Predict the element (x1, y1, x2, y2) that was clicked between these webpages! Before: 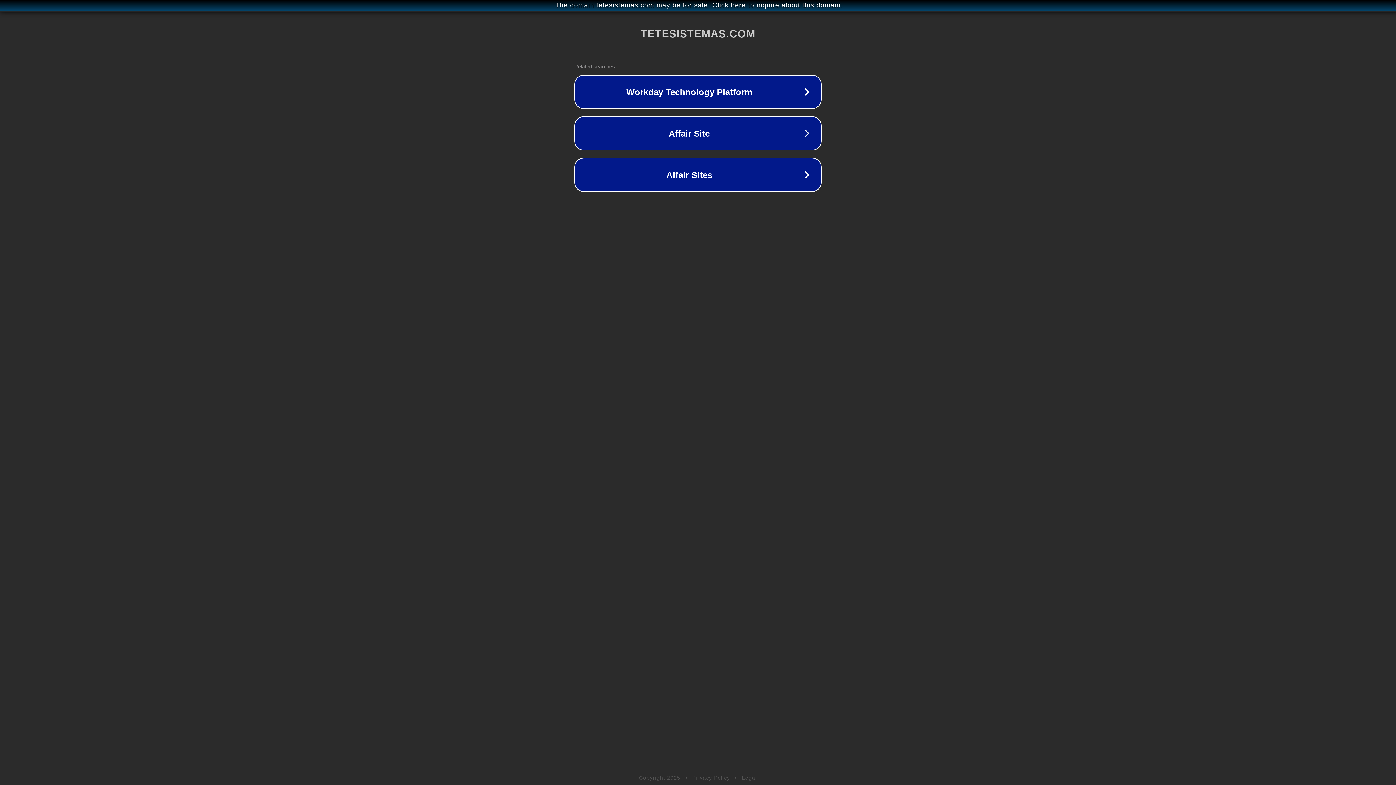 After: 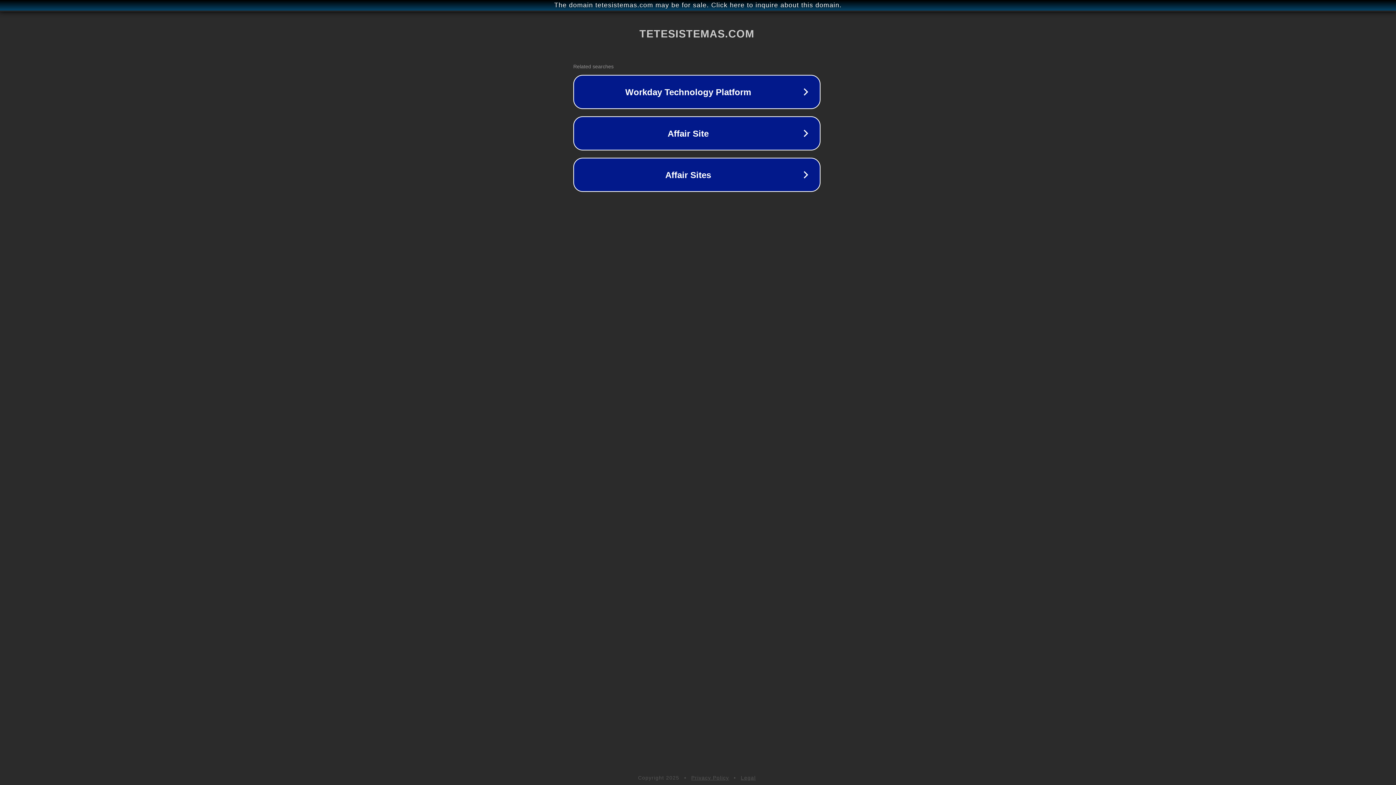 Action: label: The domain tetesistemas.com may be for sale. Click here to inquire about this domain. bbox: (1, 1, 1397, 9)